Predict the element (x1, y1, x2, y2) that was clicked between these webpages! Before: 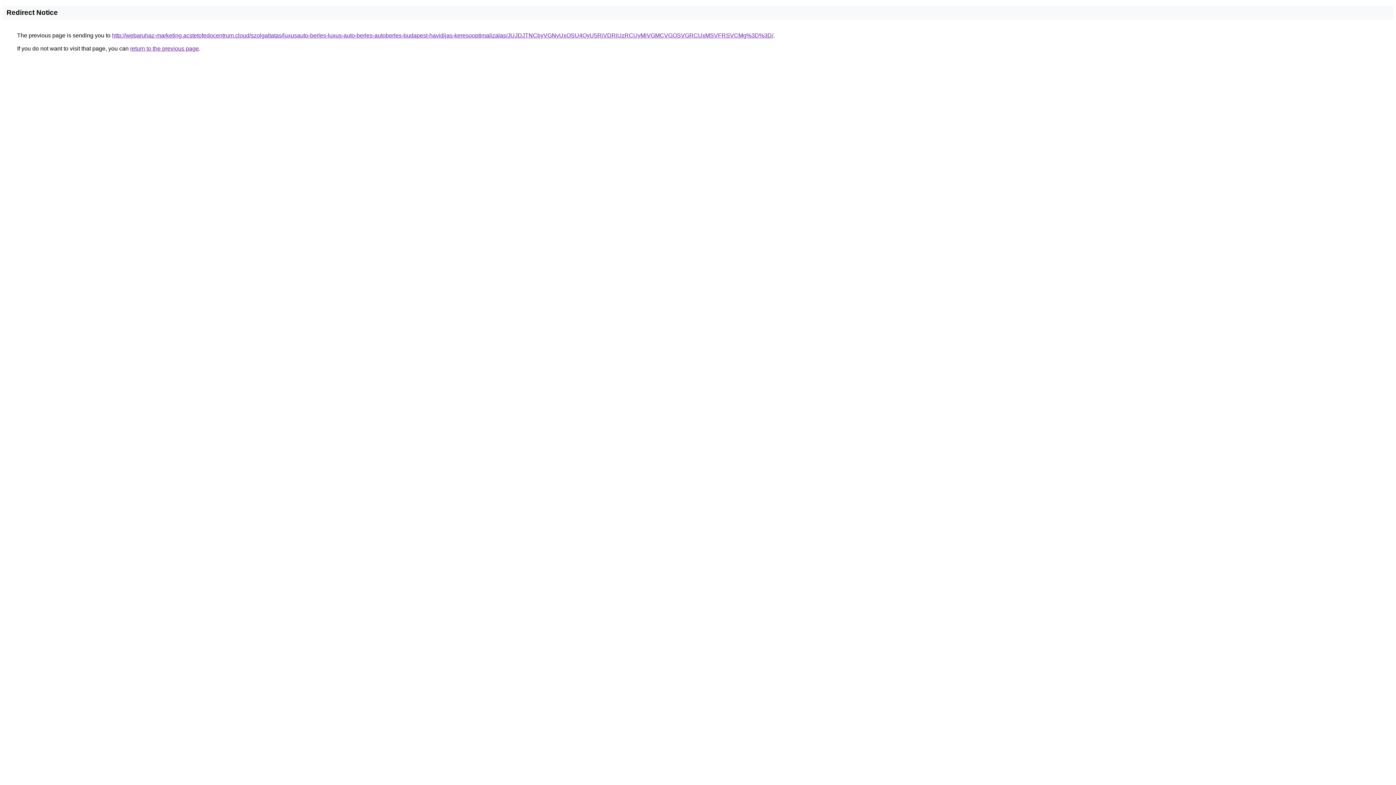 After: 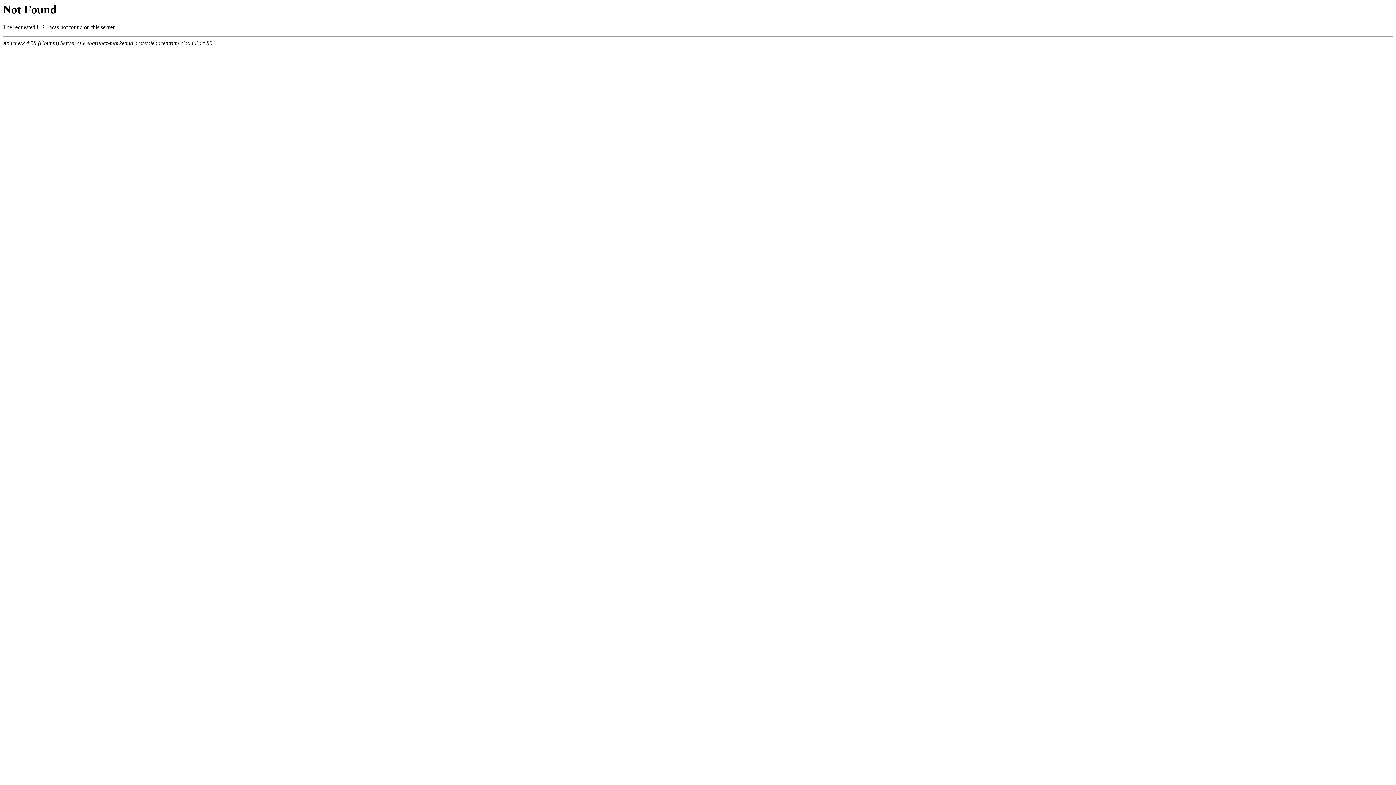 Action: bbox: (112, 32, 773, 38) label: http://webaruhaz-marketing.acstetofedocentrum.cloud/szolgaltatas/luxusauto-berles-luxus-auto-berles-autoberles-budapest-havidijas-keresooptimalizalas/JUJDJTNCbyVGNyUxOSU4QyU5RiVDRiUzRCUyMiVGMCVGOSVGRCUxMSVFRSVCMg%3D%3D/